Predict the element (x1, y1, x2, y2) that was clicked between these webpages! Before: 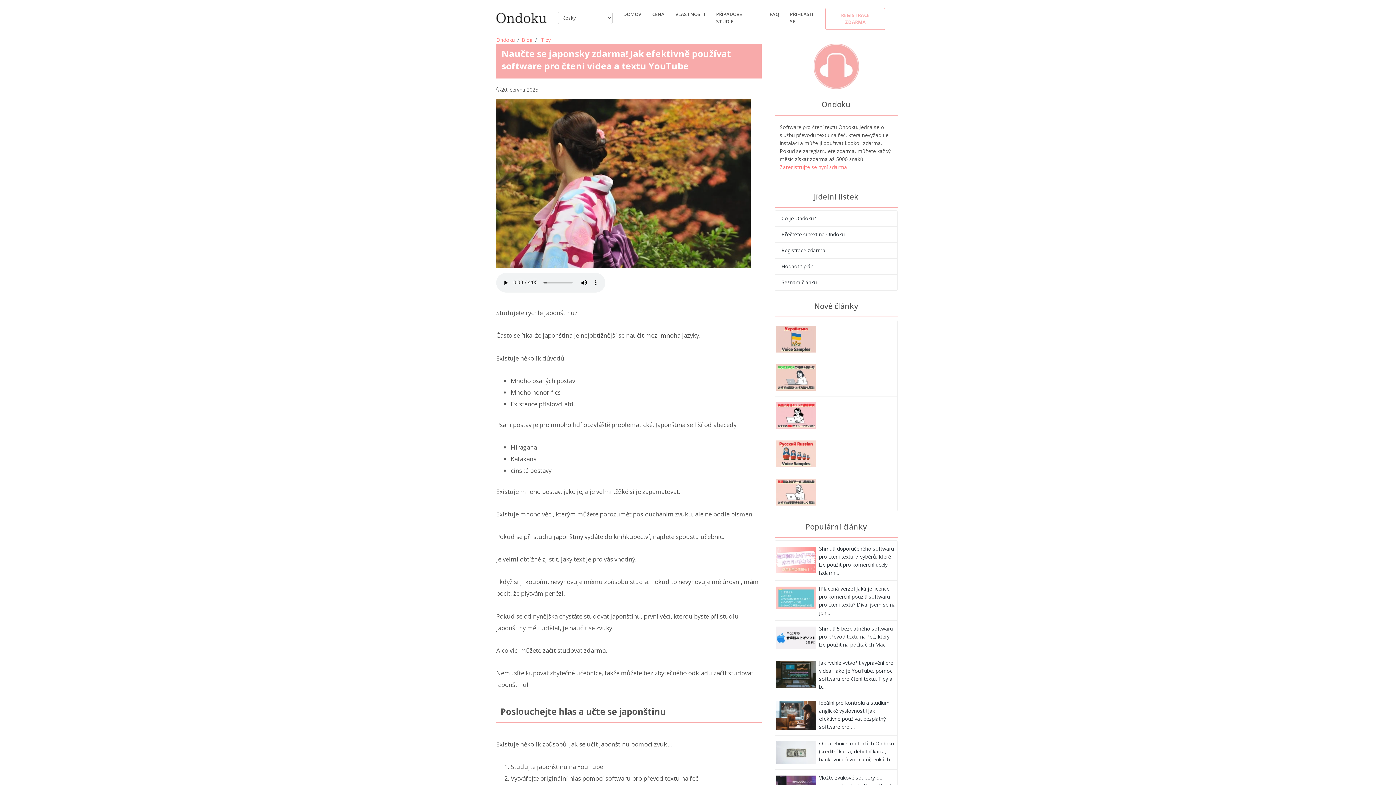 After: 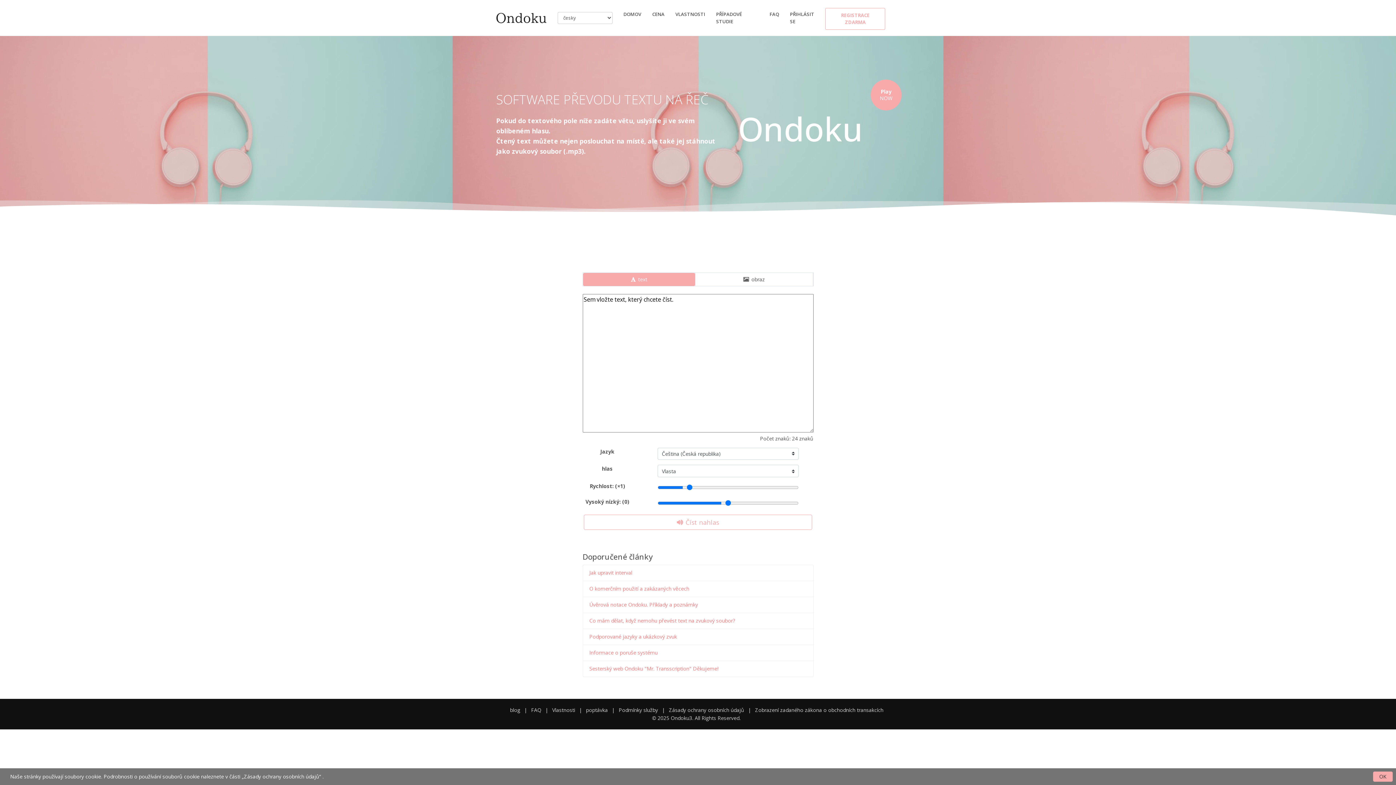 Action: label: Ondoku bbox: (496, 36, 514, 43)